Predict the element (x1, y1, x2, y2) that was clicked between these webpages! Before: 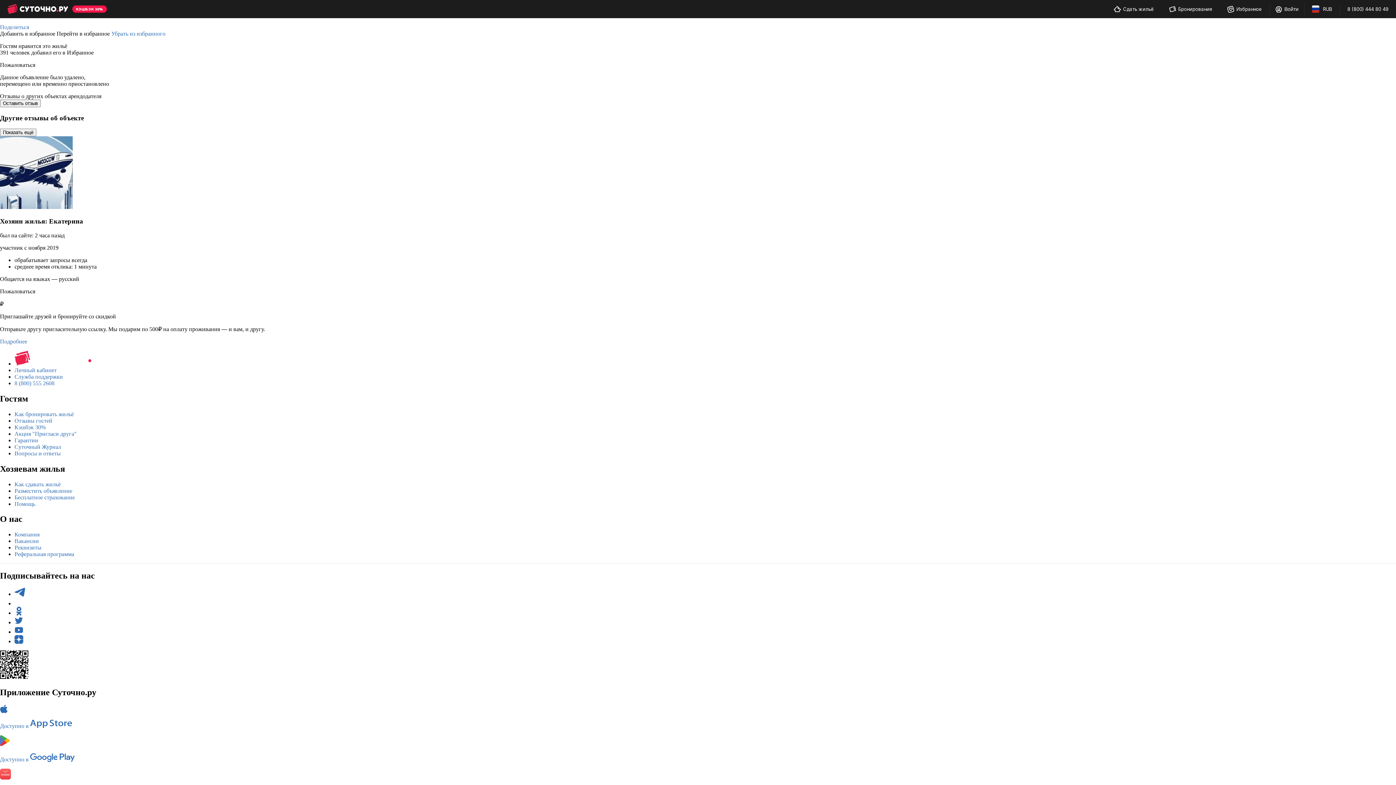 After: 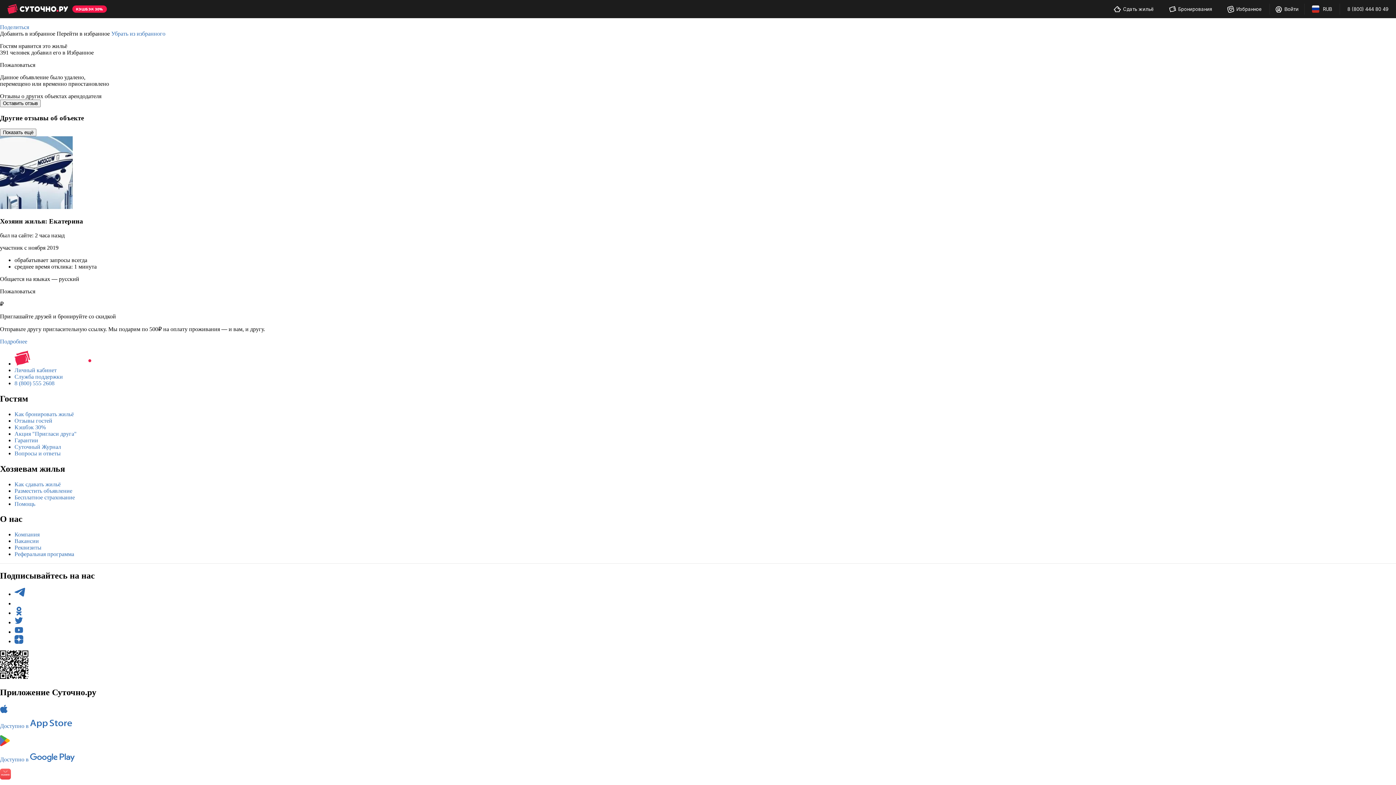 Action: label: Вакансии bbox: (14, 538, 38, 544)